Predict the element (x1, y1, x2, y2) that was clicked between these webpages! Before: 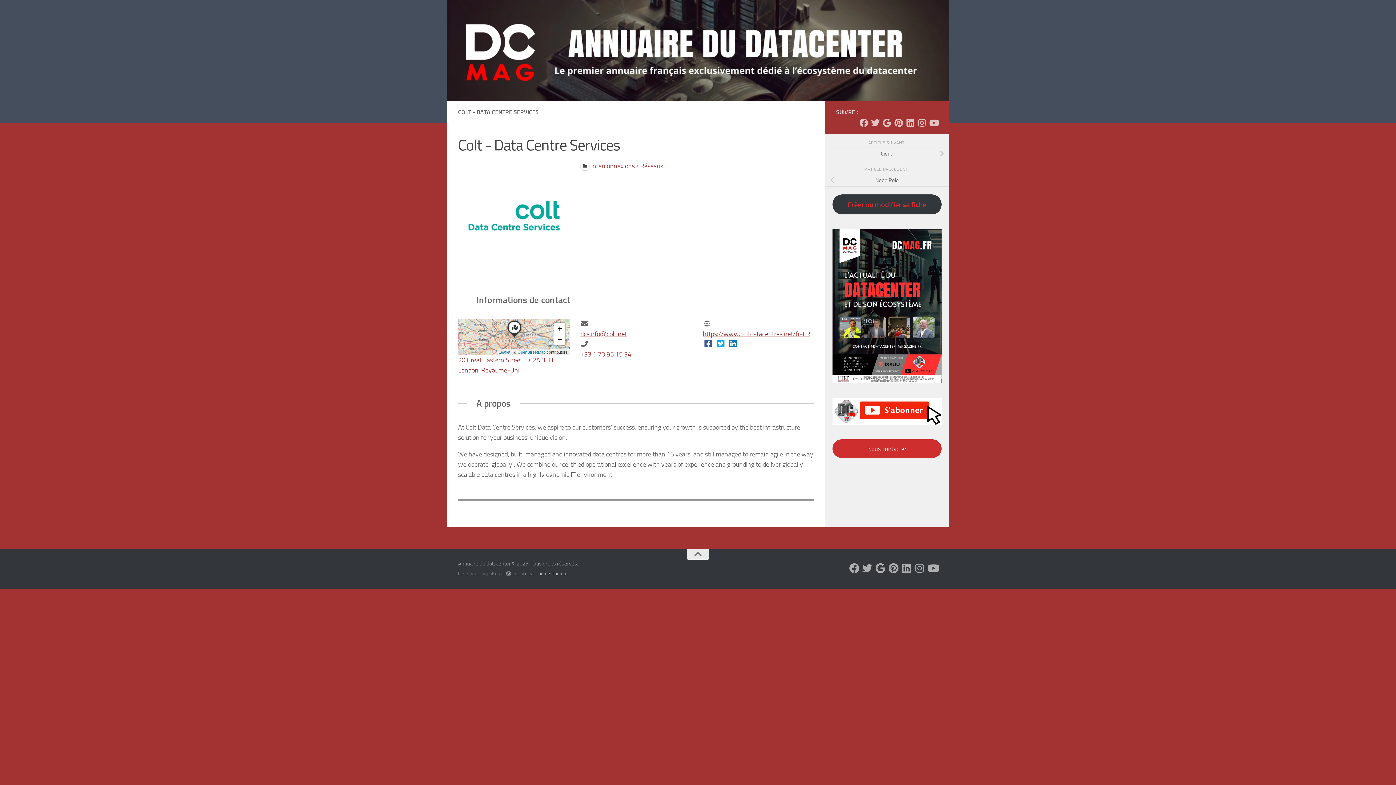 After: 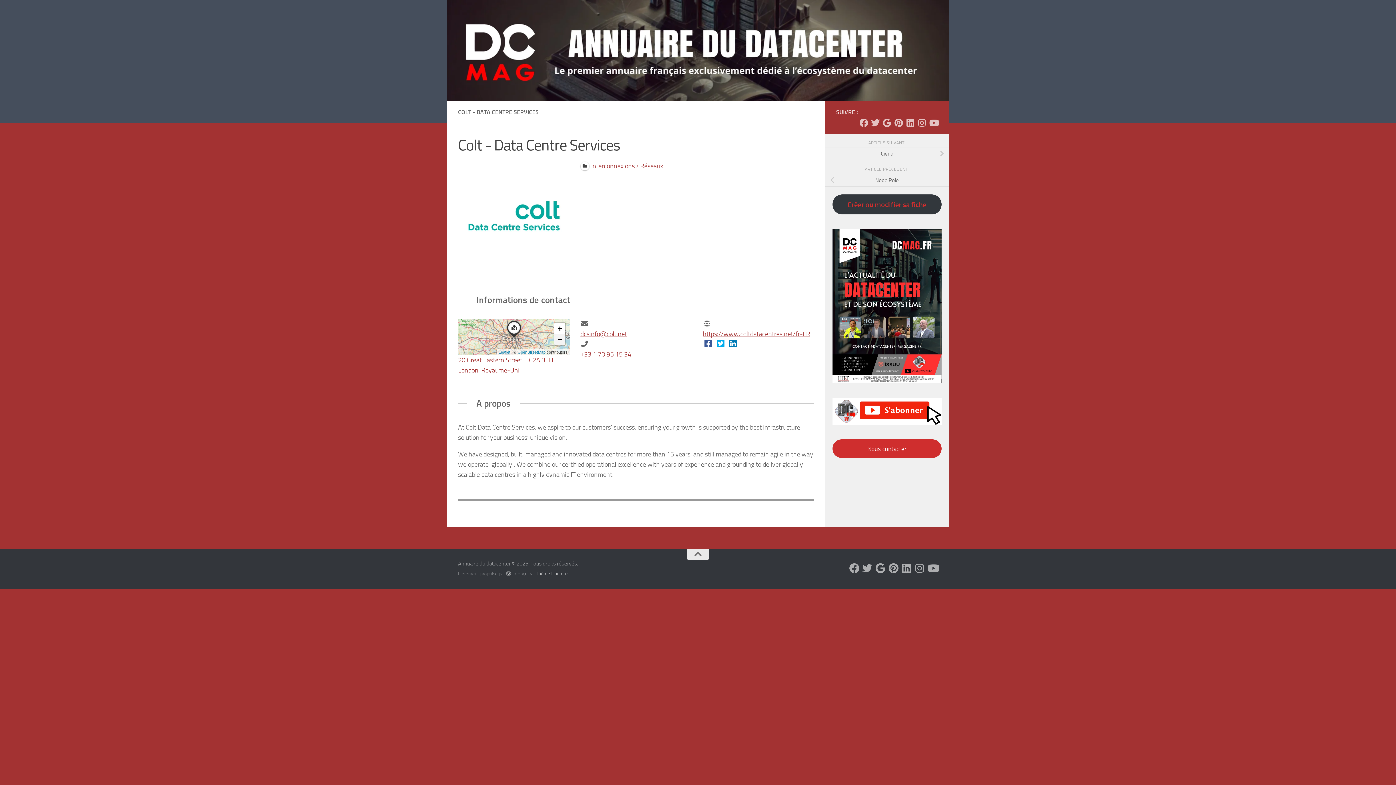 Action: bbox: (554, 334, 565, 345) label: Zoom out